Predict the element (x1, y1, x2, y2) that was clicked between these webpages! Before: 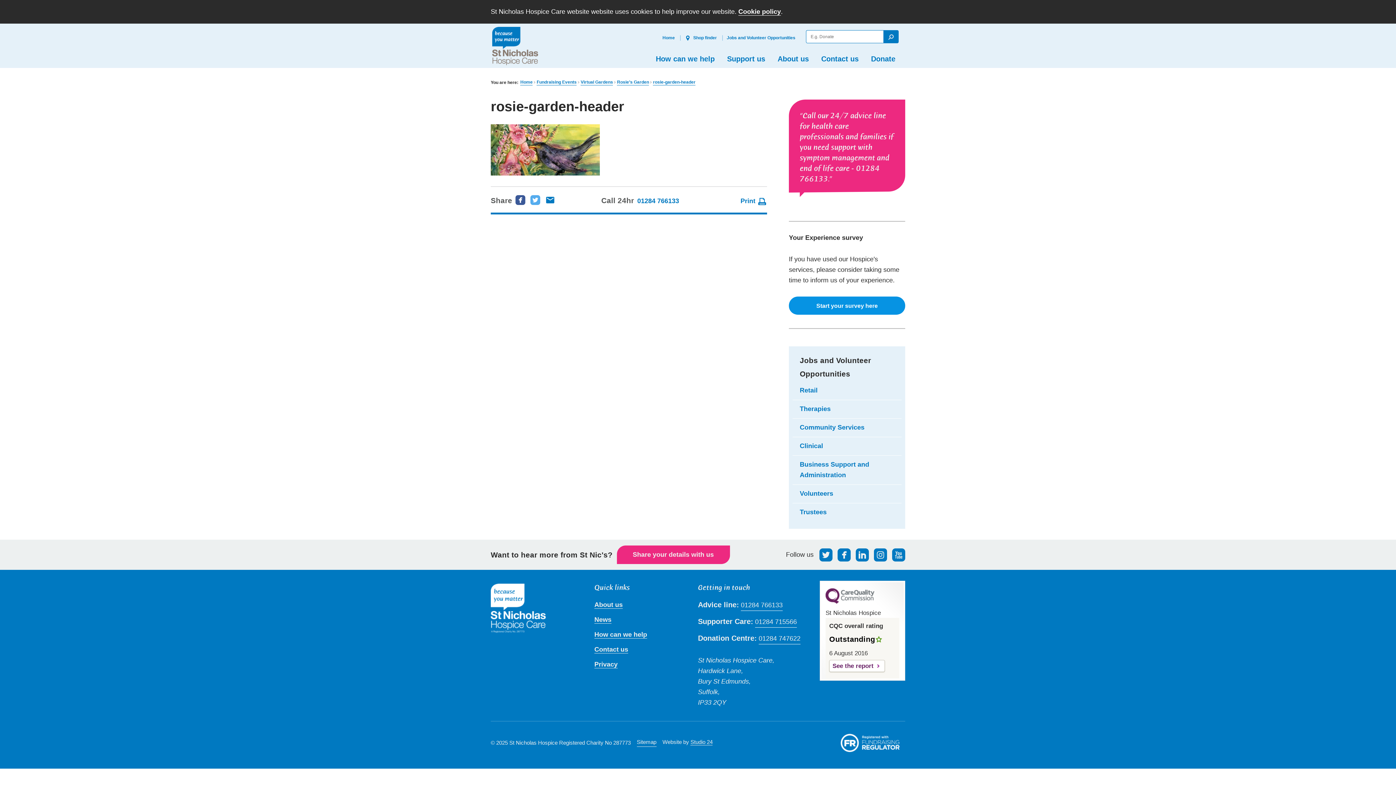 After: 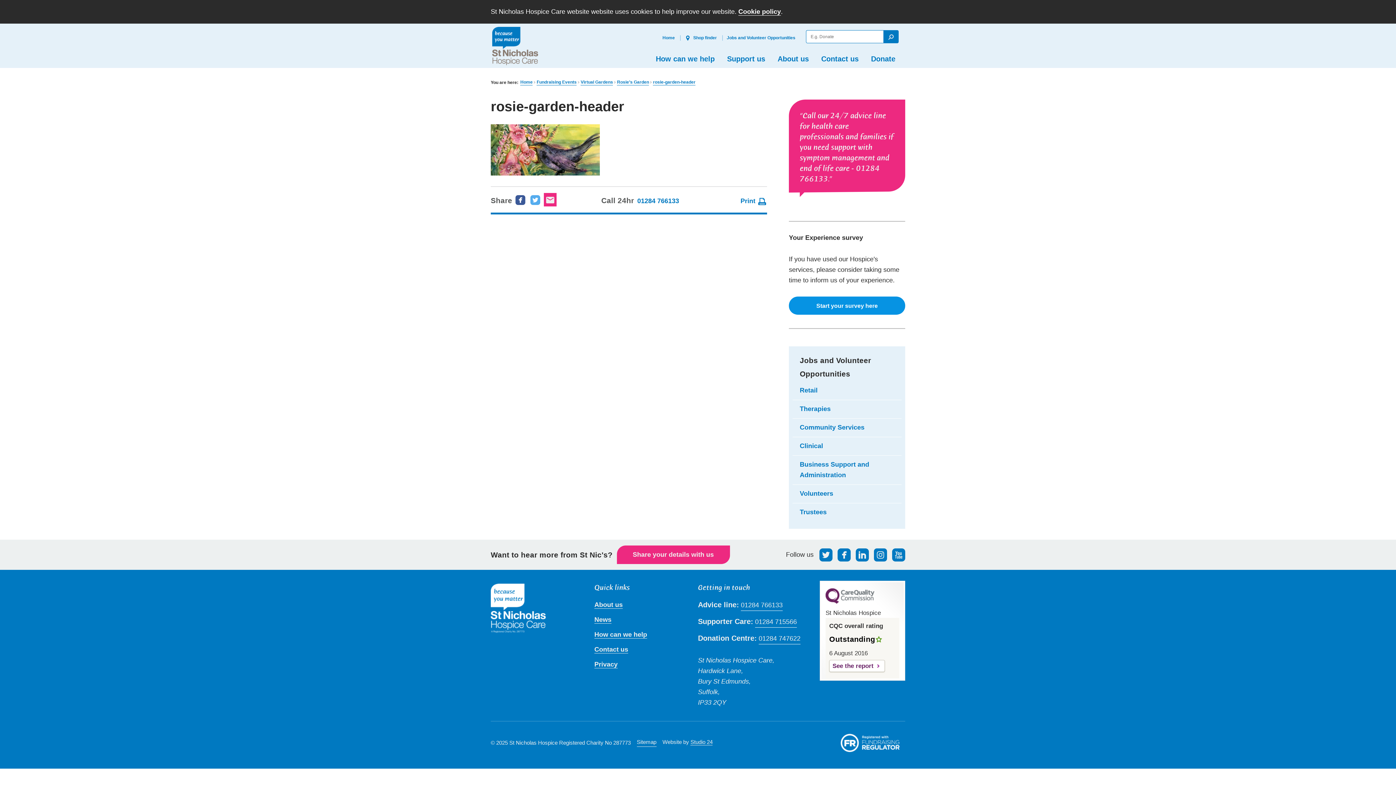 Action: bbox: (545, 194, 555, 205) label: Share this page via email